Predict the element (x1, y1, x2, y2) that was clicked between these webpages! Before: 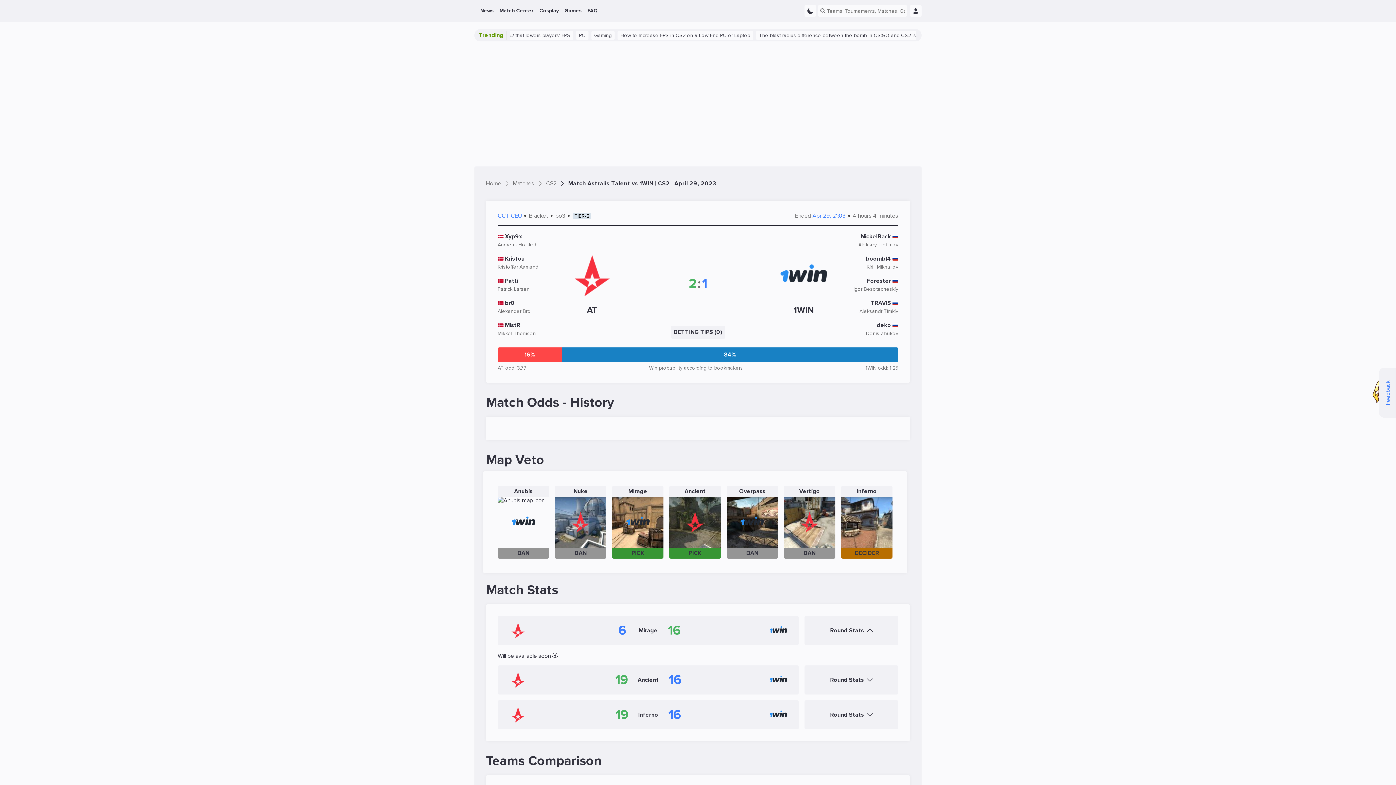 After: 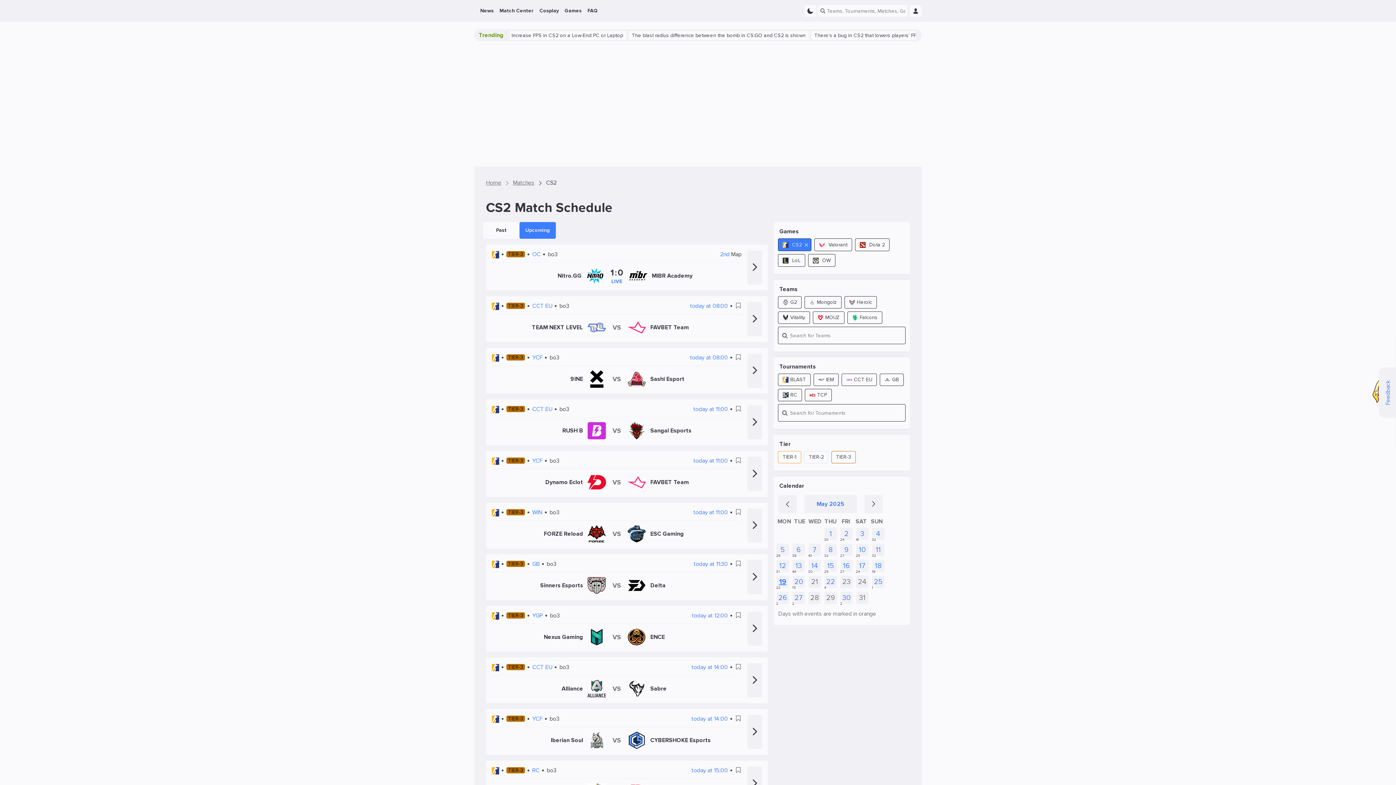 Action: bbox: (546, 180, 556, 186) label: CS2